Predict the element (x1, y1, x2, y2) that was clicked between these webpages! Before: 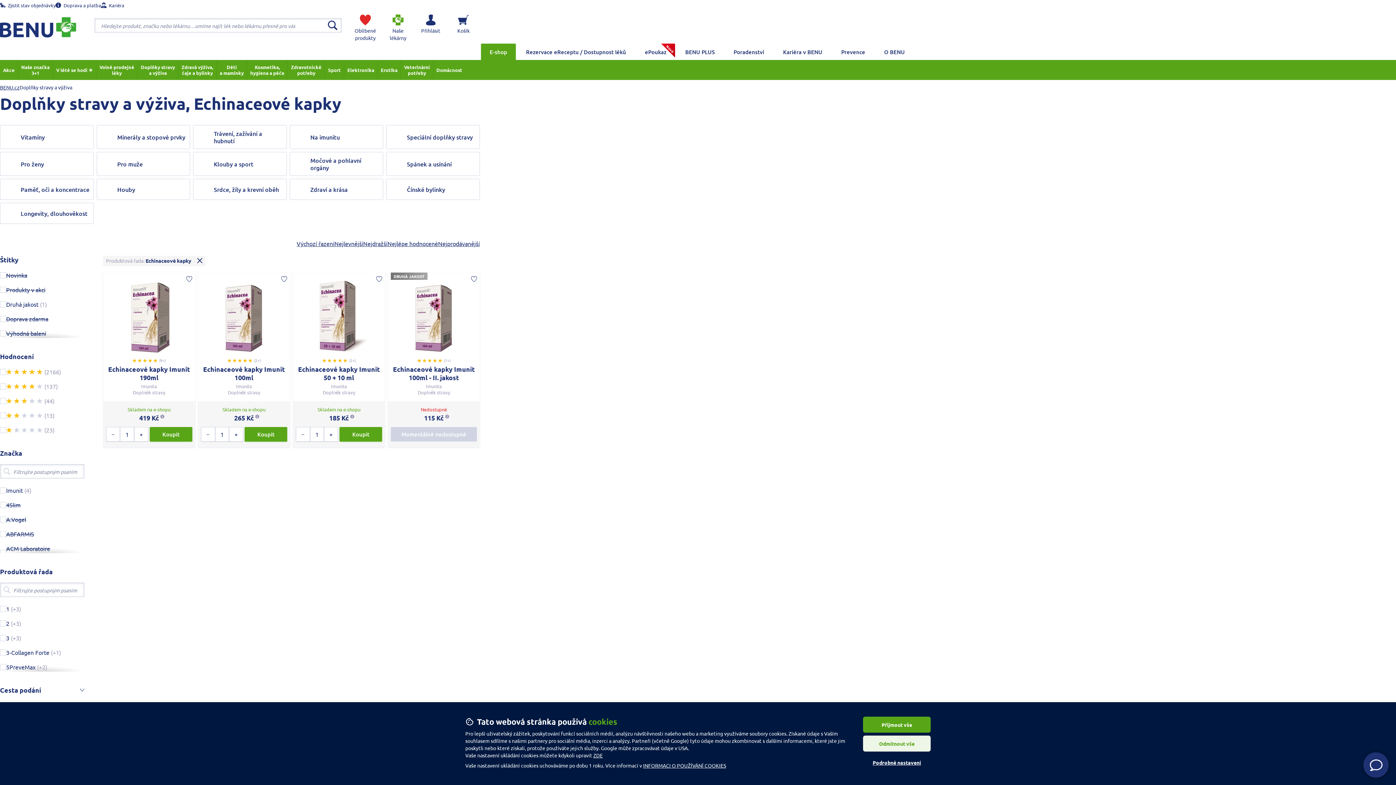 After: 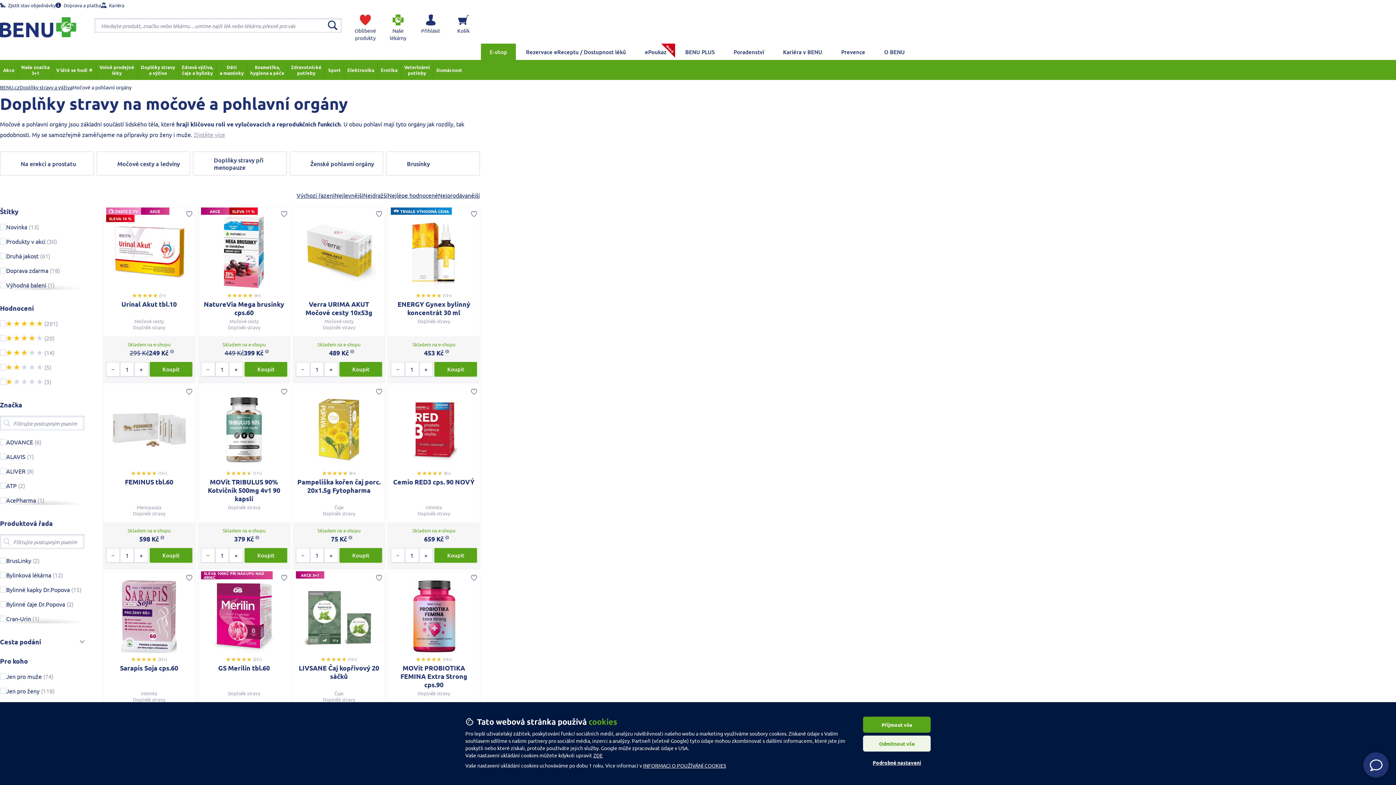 Action: label: Močové a pohlavní orgány bbox: (289, 152, 383, 176)